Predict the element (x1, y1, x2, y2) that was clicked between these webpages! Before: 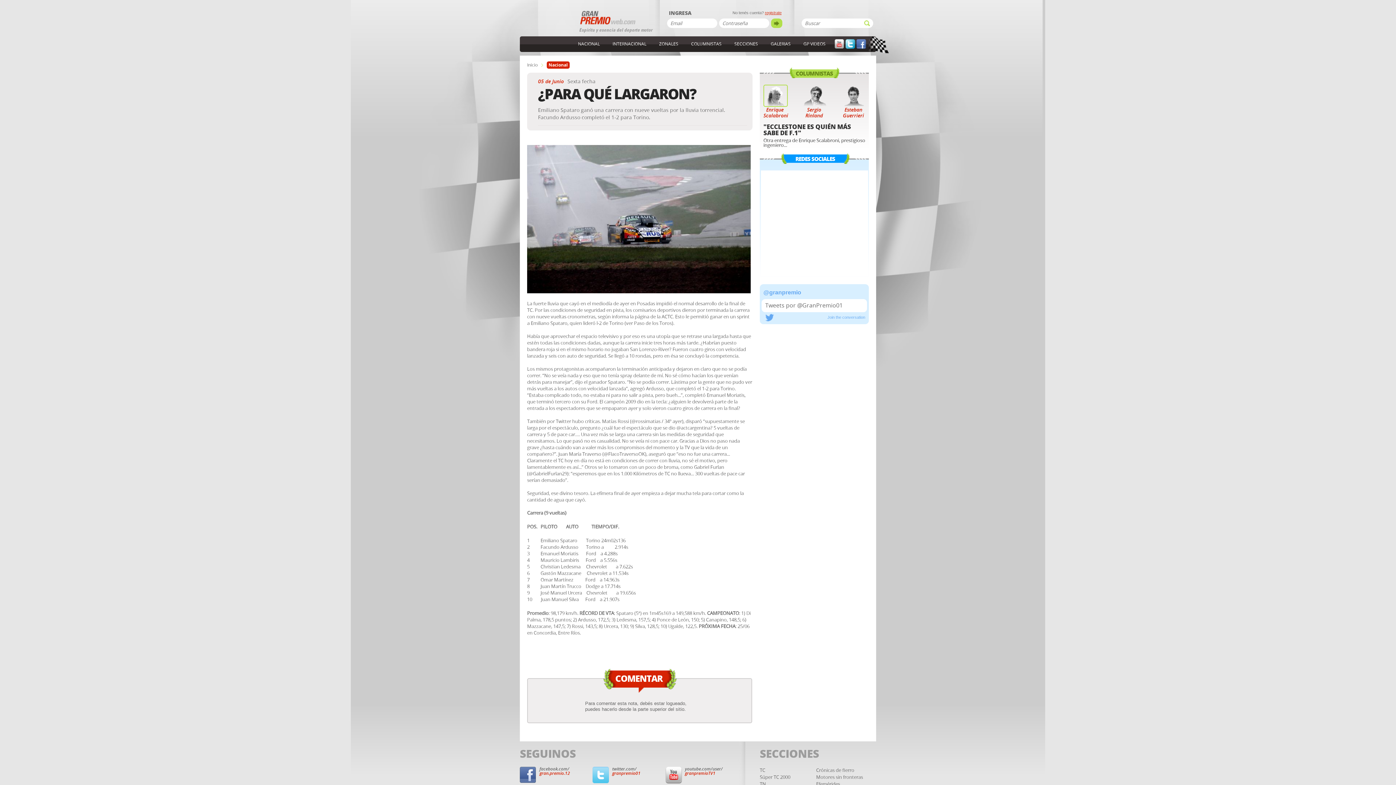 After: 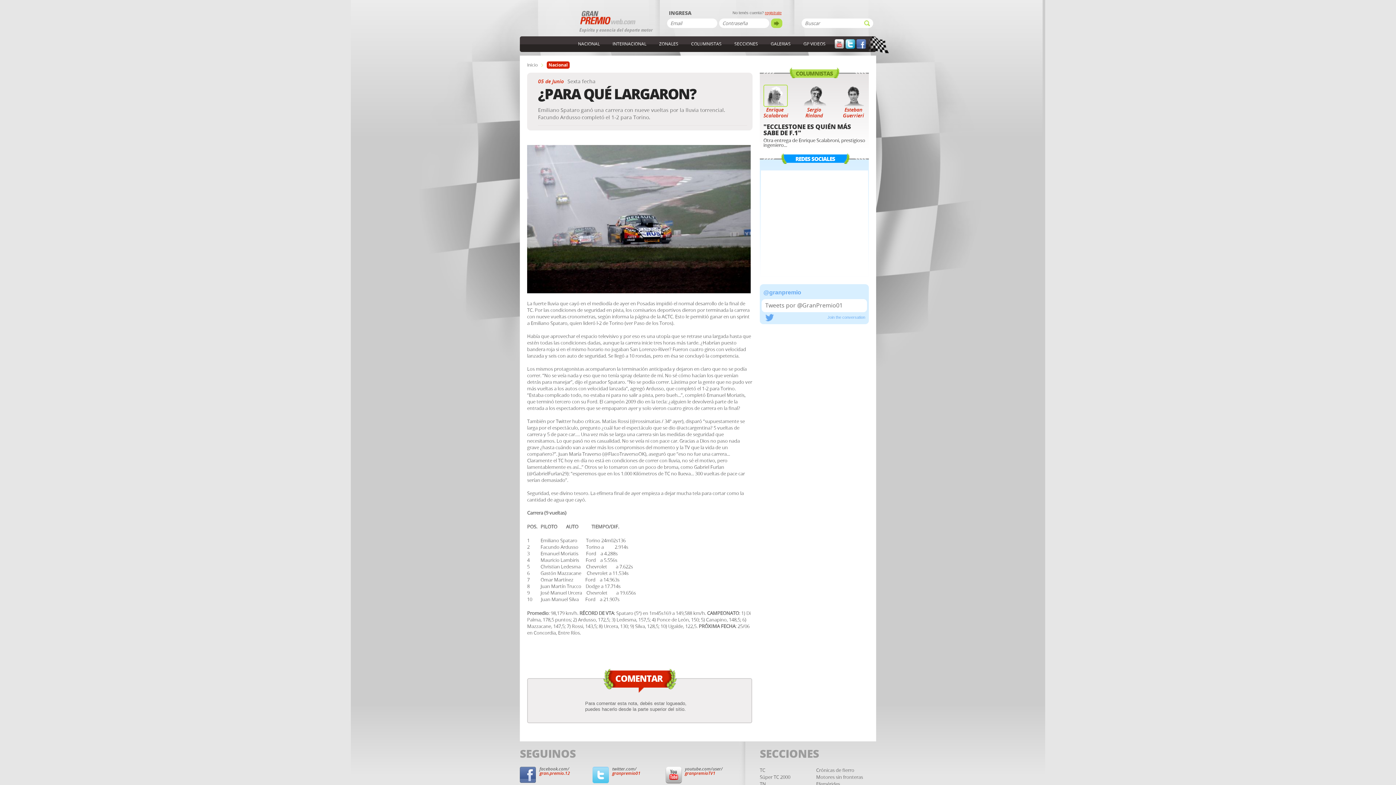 Action: bbox: (856, 39, 866, 49) label: Facebook